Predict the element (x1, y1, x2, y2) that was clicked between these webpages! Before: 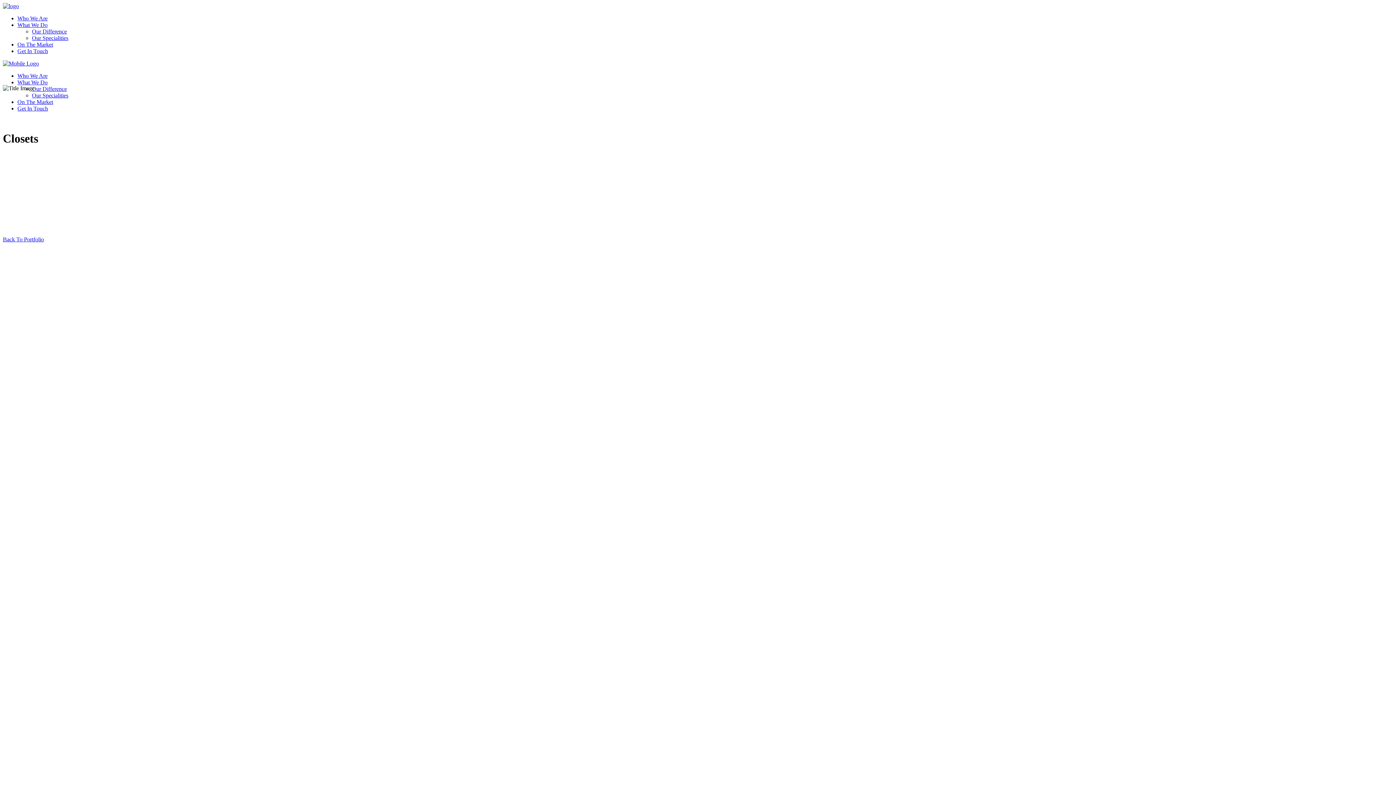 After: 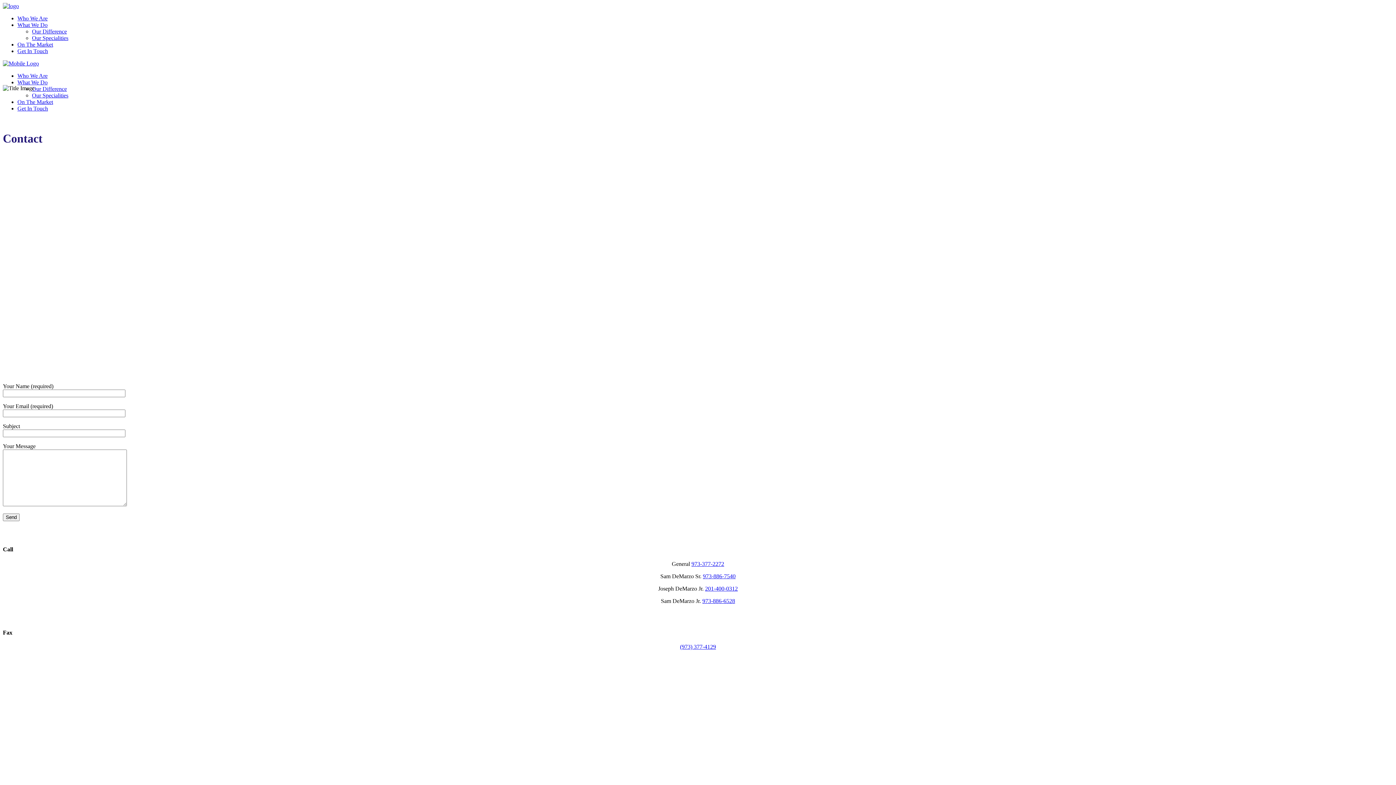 Action: label: Get In Touch bbox: (17, 48, 48, 54)